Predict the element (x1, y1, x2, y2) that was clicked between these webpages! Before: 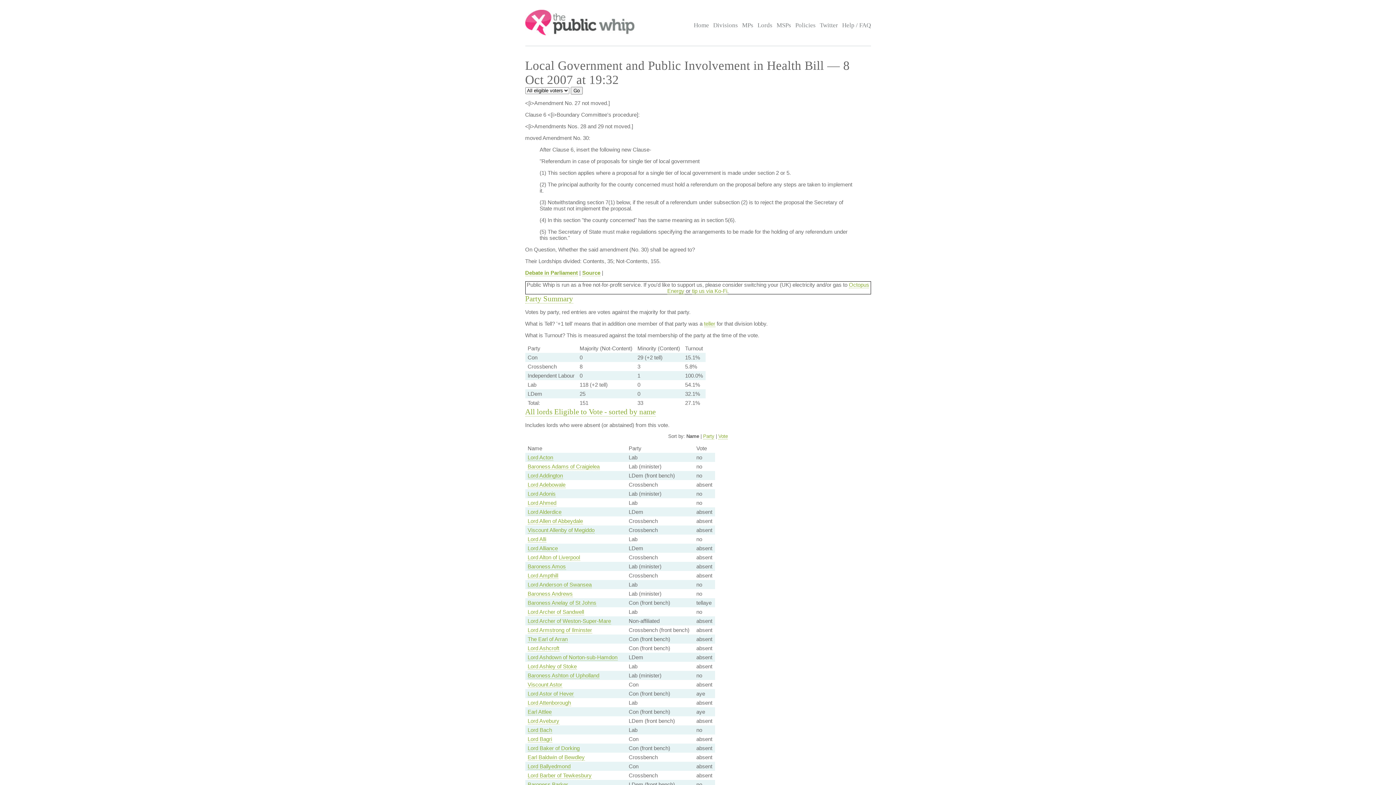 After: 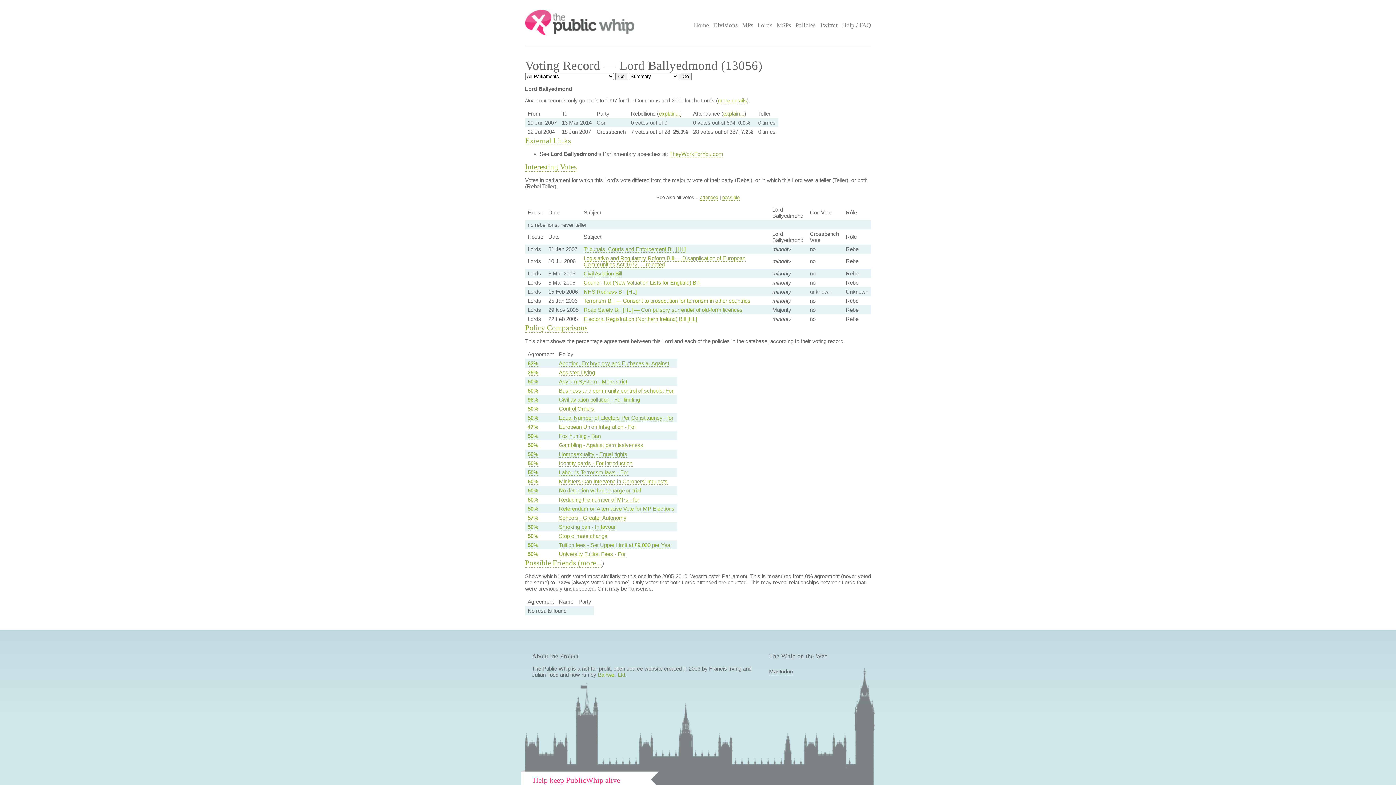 Action: bbox: (527, 763, 570, 770) label: Lord Ballyedmond